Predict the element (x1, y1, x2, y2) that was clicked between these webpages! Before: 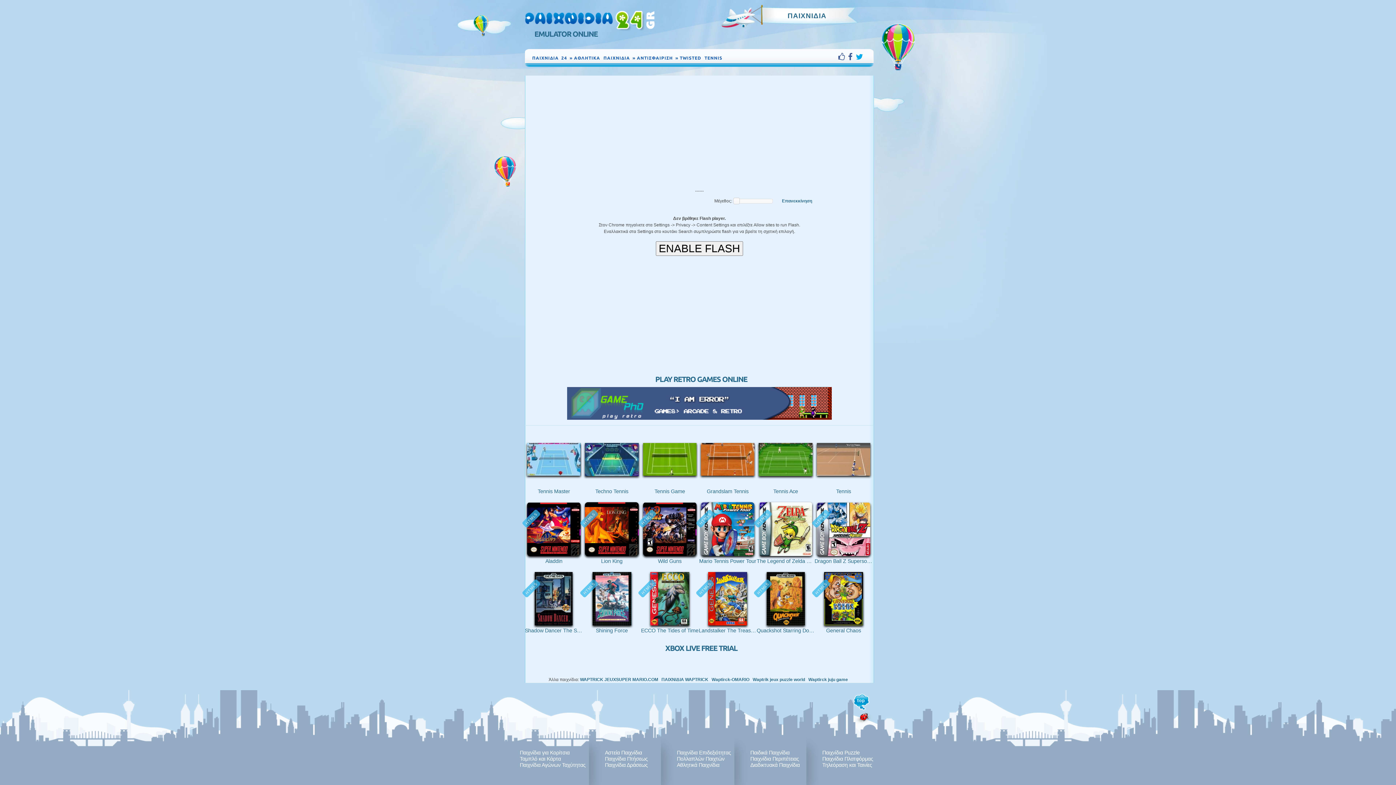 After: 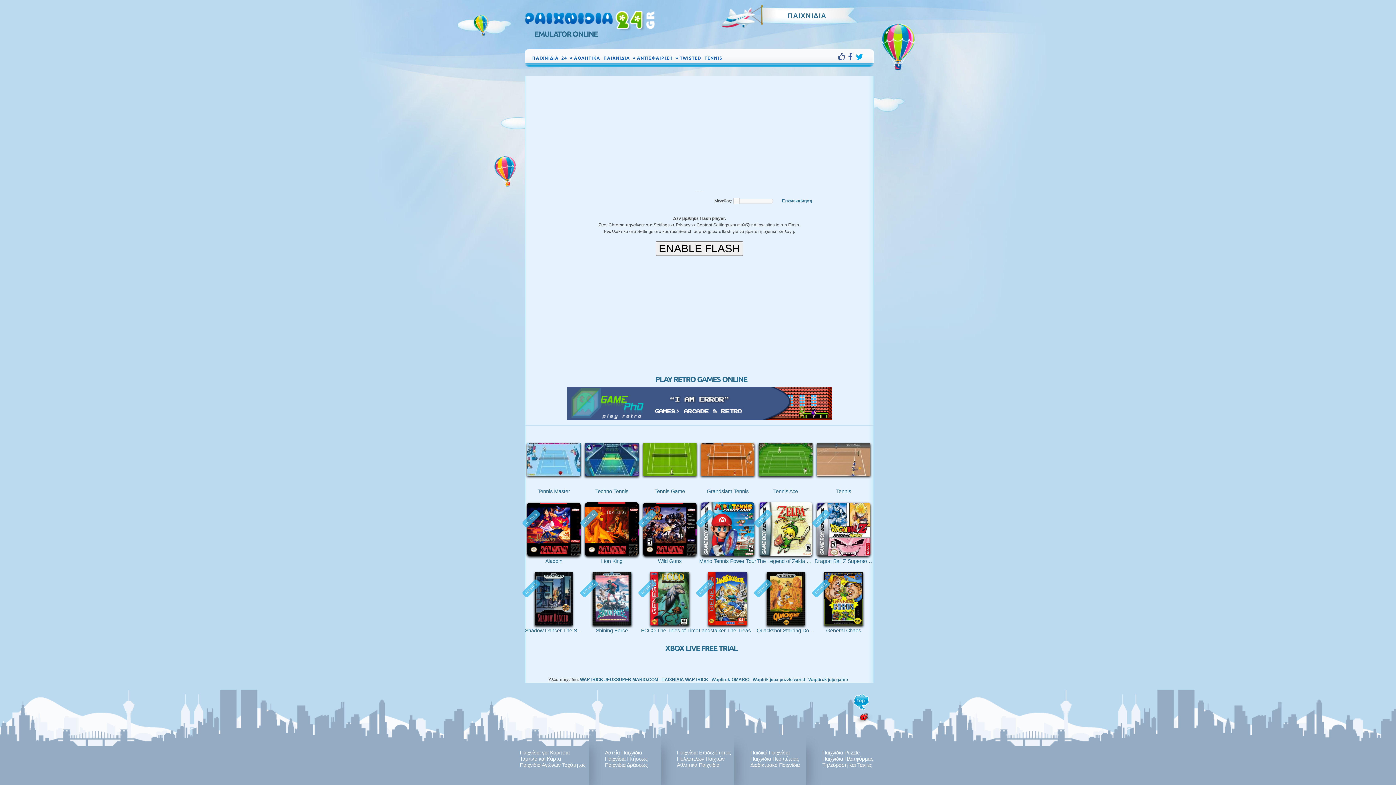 Action: label:   bbox: (848, 53, 856, 60)